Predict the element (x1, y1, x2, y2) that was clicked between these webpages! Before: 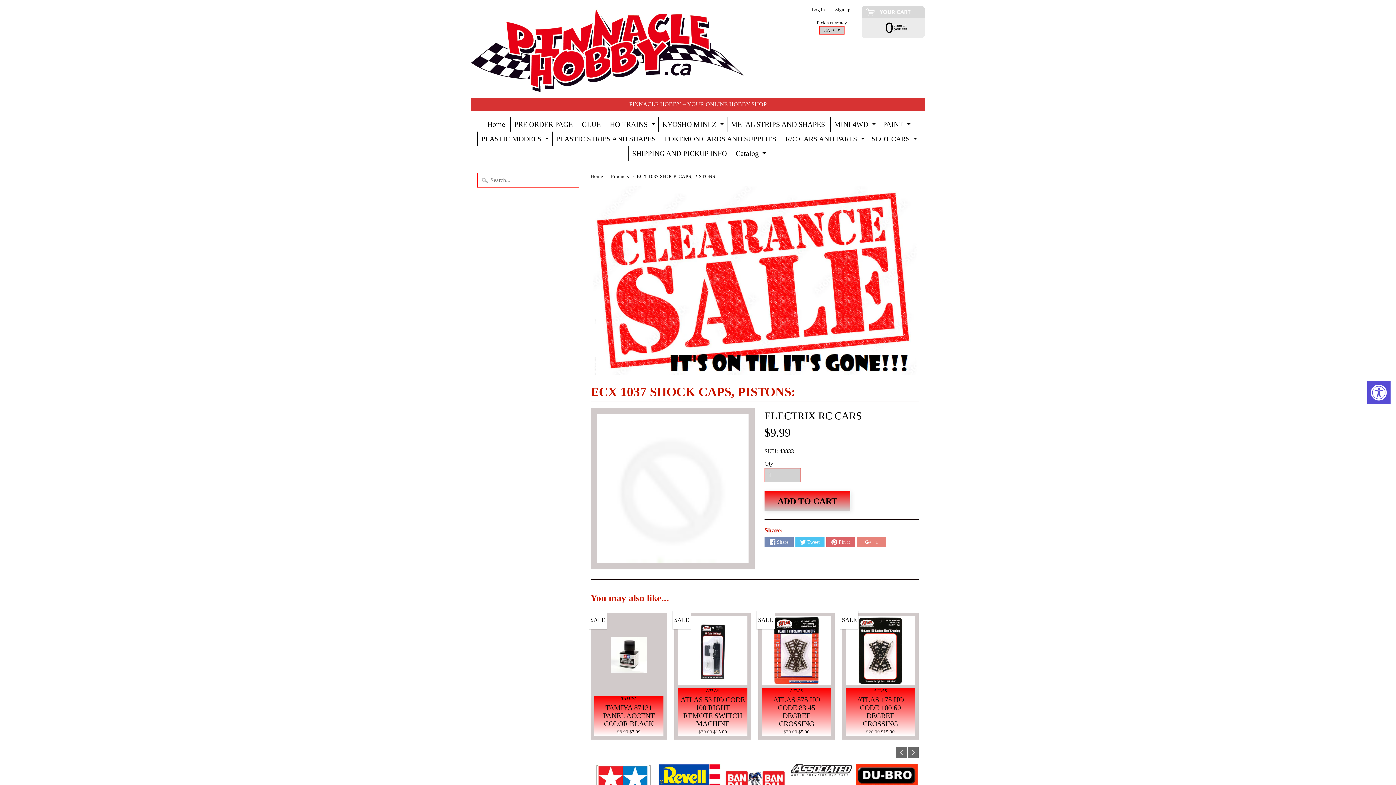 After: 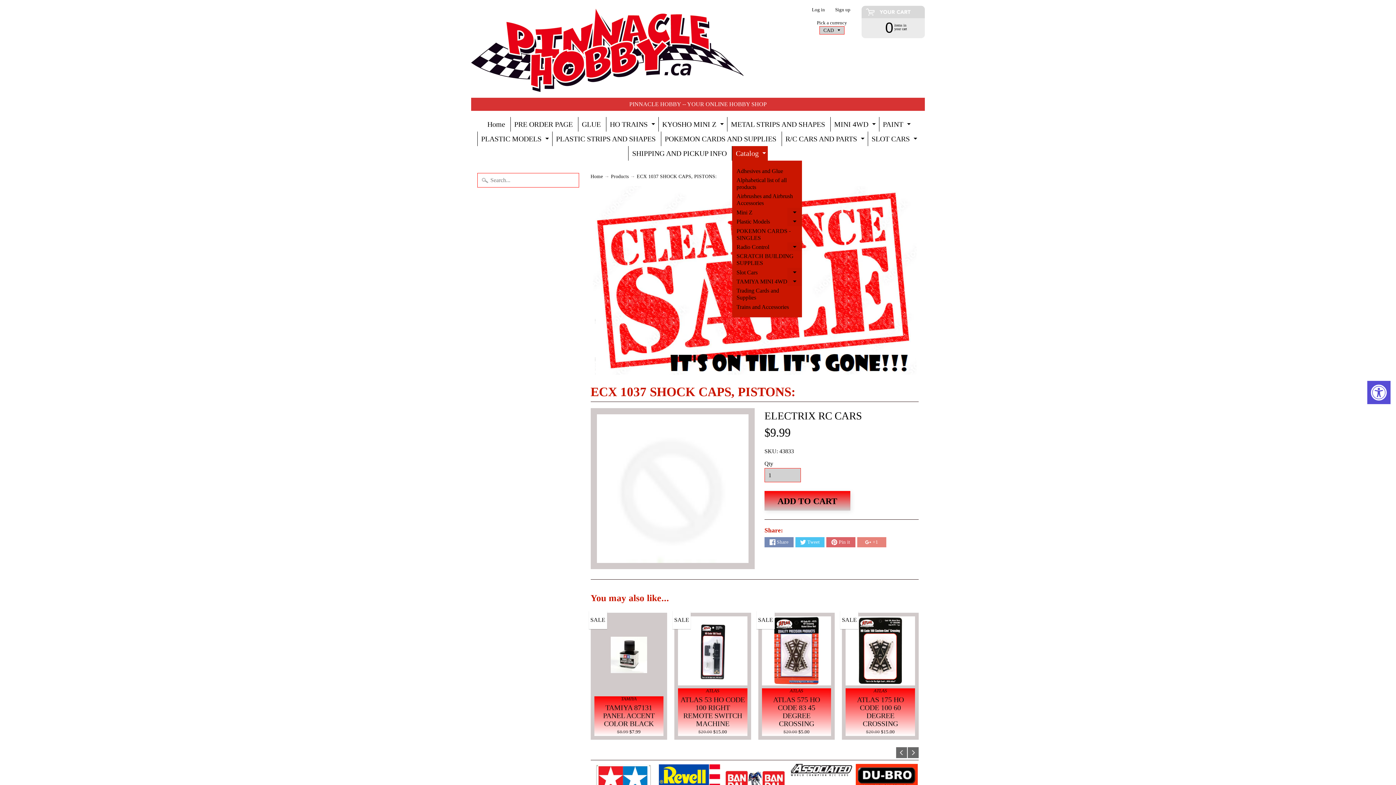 Action: label: EXPAND CHILD MENU bbox: (760, 146, 768, 160)